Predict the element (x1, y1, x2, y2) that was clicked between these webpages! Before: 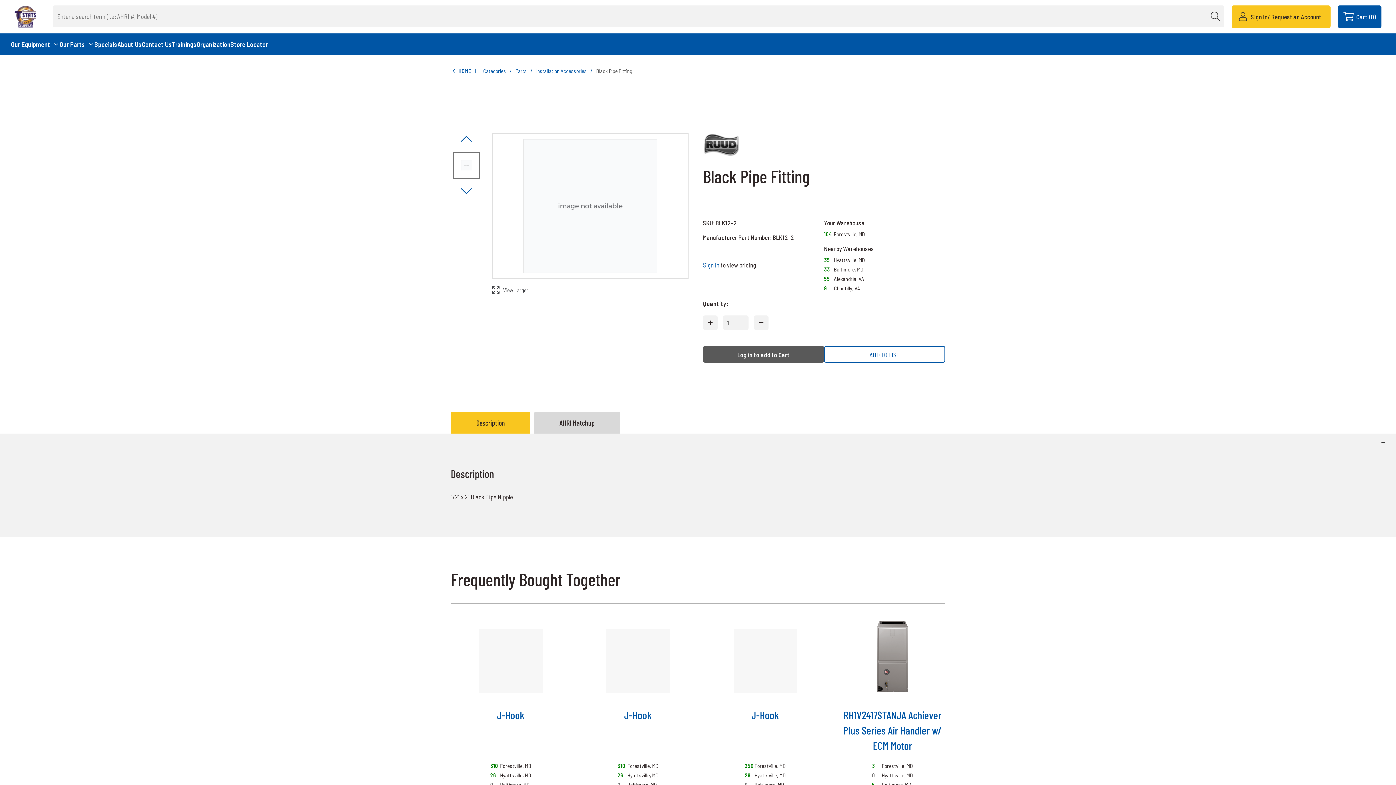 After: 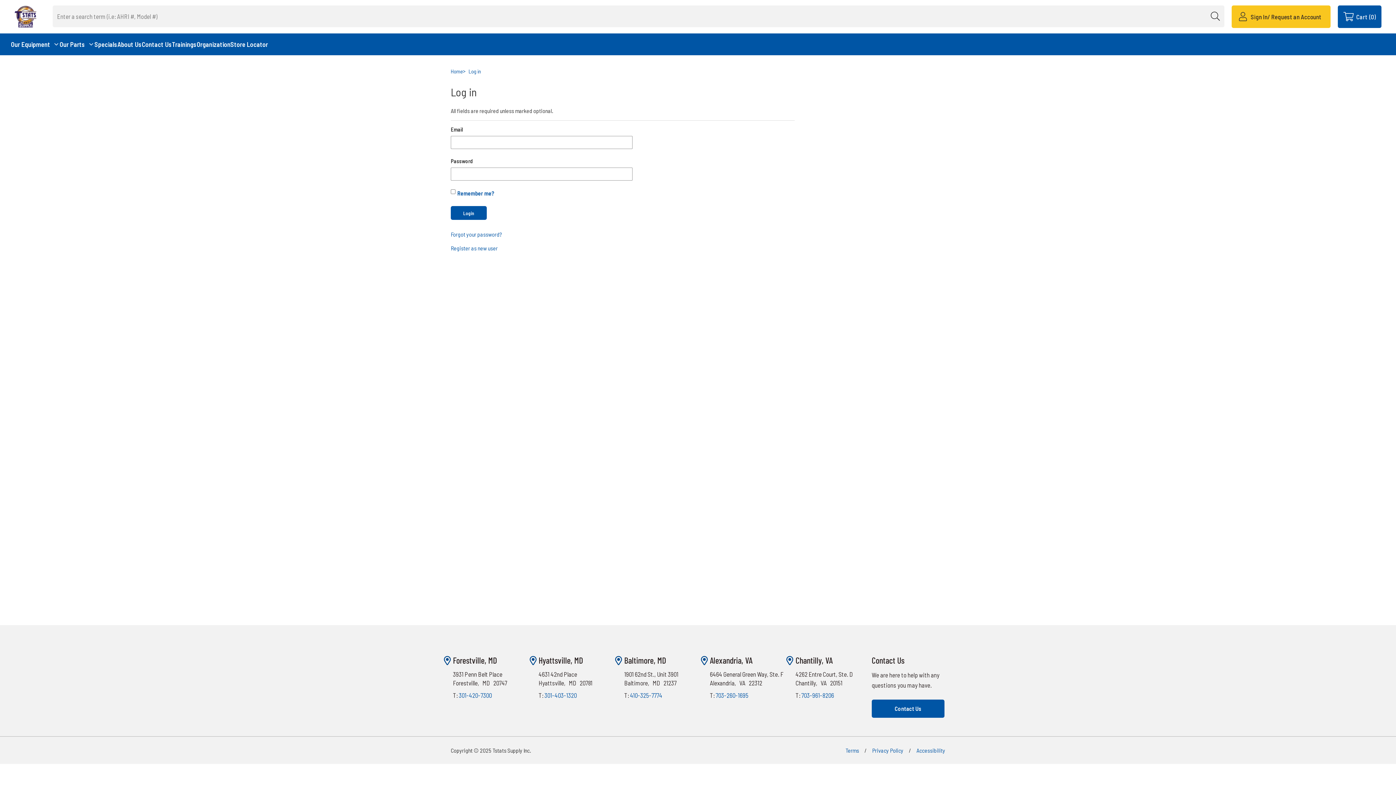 Action: bbox: (196, 33, 230, 55) label: Organization